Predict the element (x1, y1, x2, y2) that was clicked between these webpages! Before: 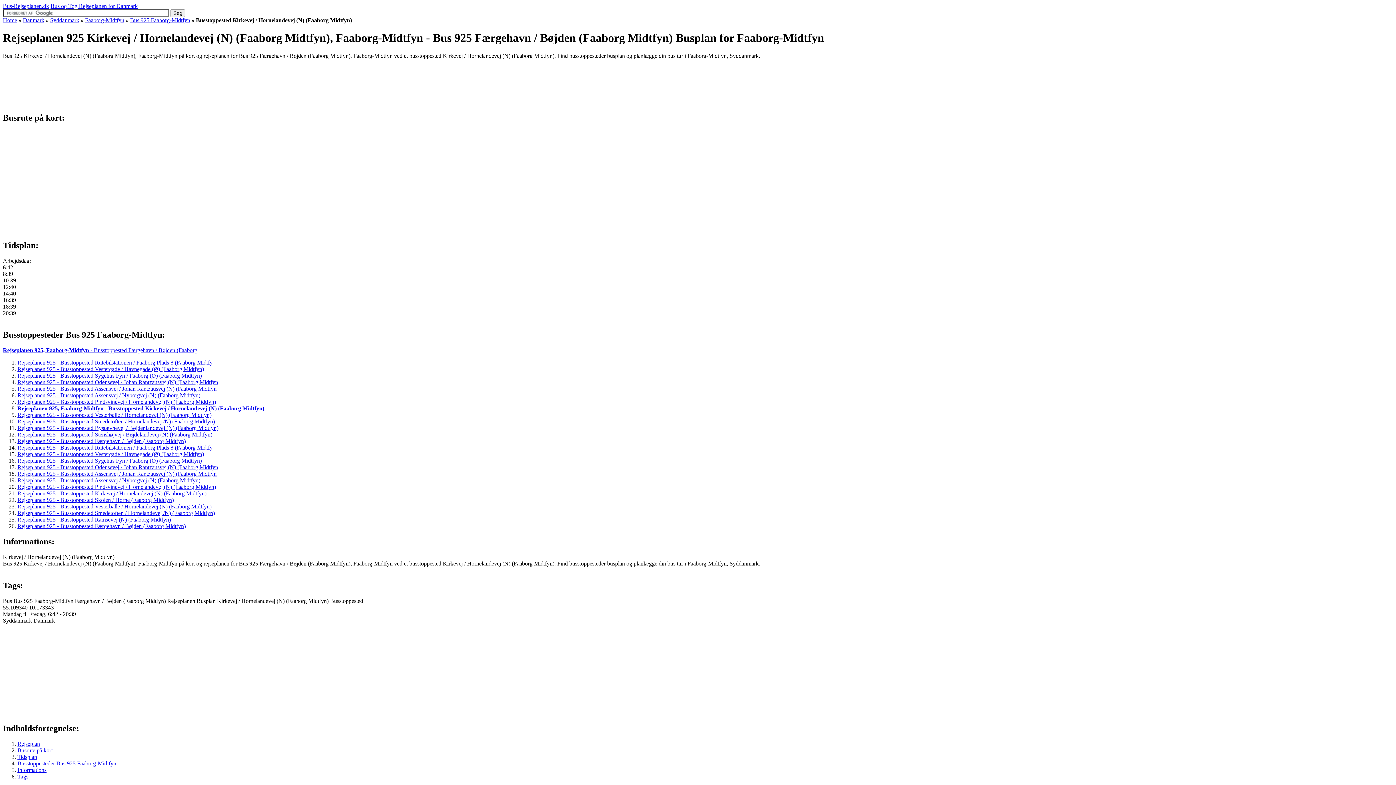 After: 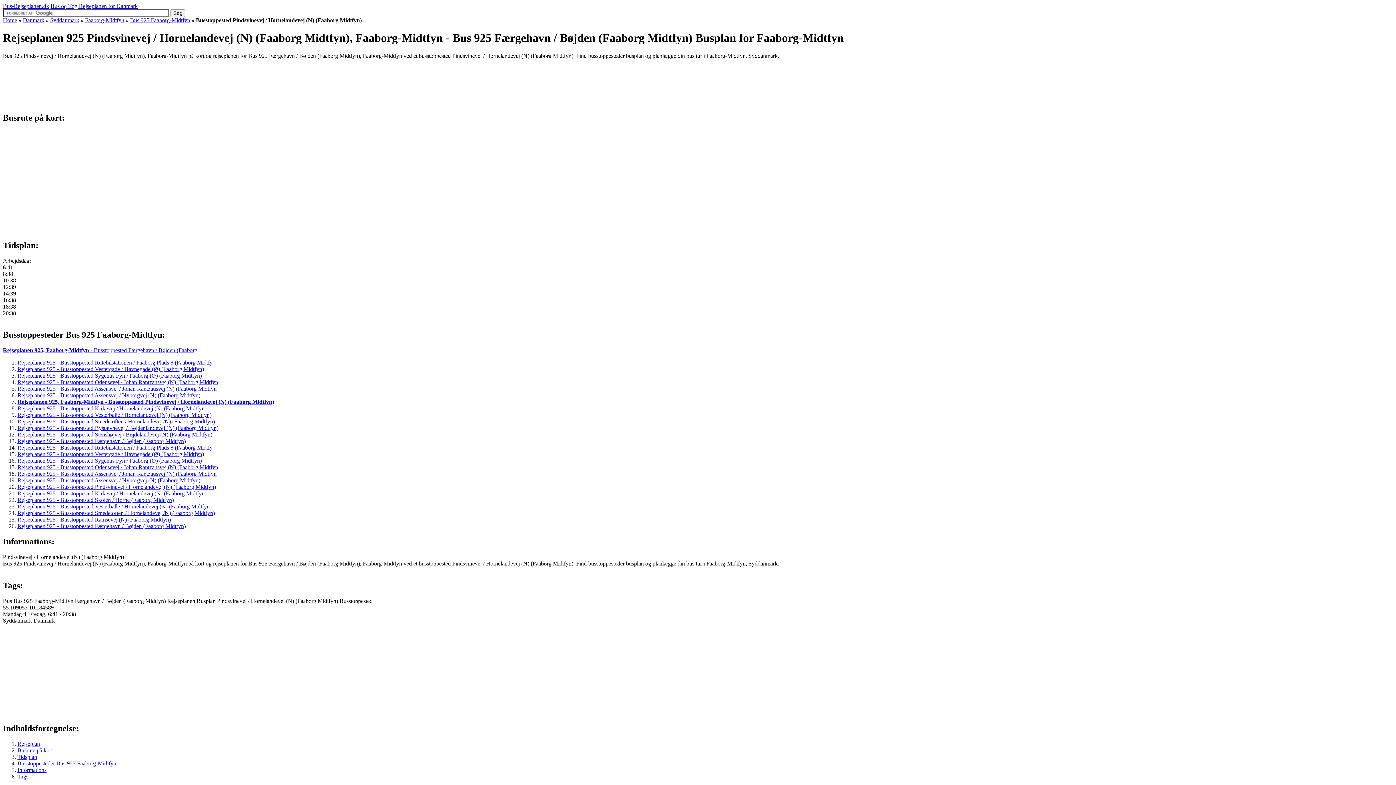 Action: bbox: (17, 399, 216, 405) label: Rejseplanen 925 - Busstoppested Pindsvinevej / Hornelandevej (N) (Faaborg Midtfyn)